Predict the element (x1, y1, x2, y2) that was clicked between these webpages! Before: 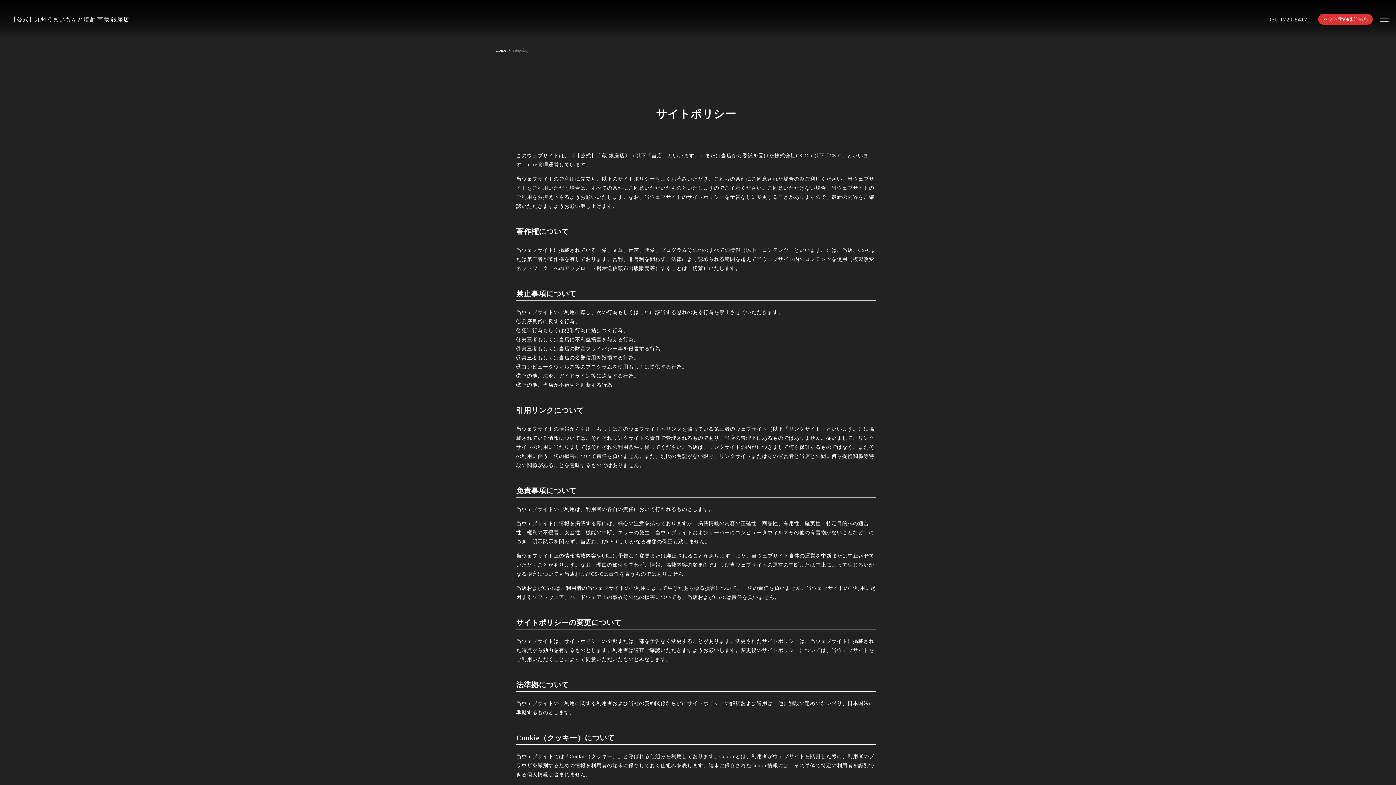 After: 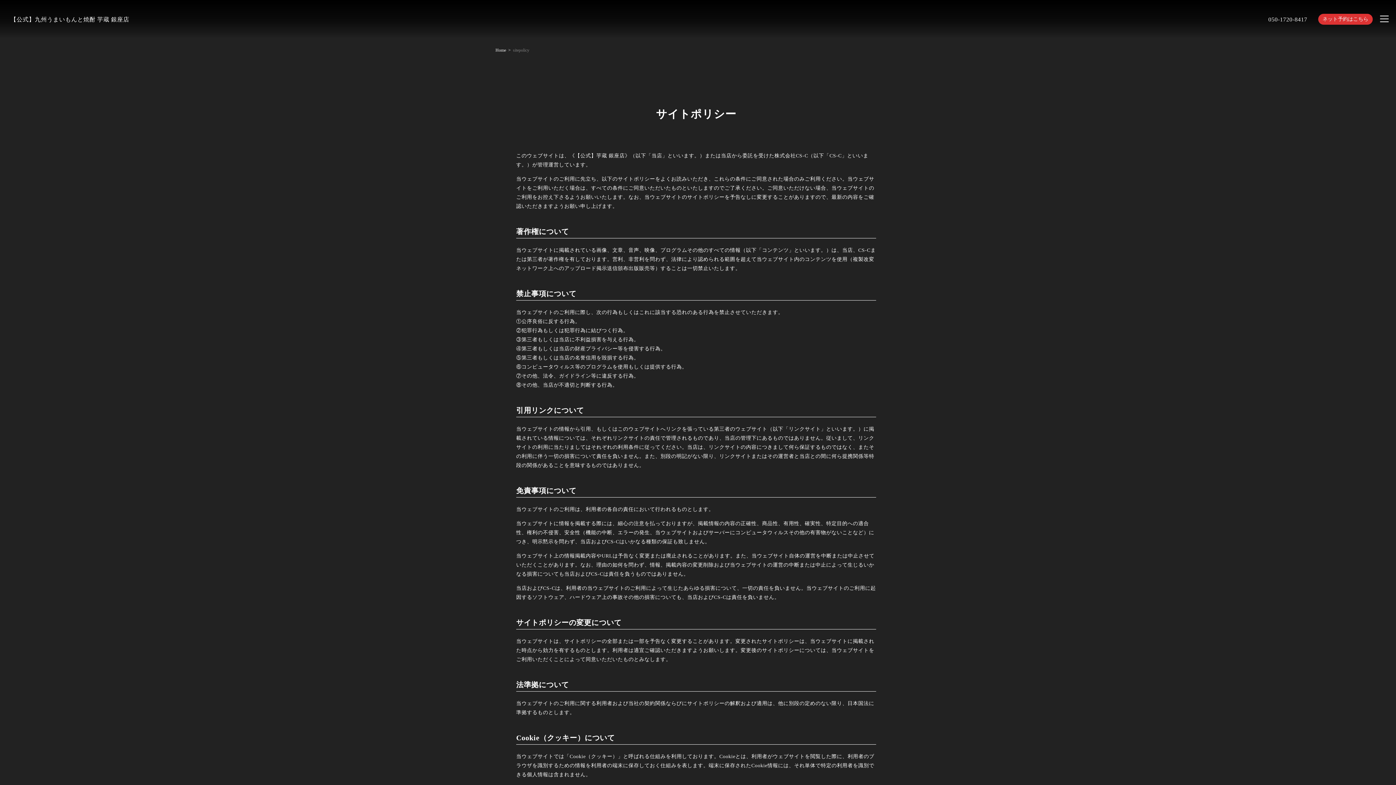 Action: bbox: (1268, 14, 1307, 23) label: 050-1720-8417